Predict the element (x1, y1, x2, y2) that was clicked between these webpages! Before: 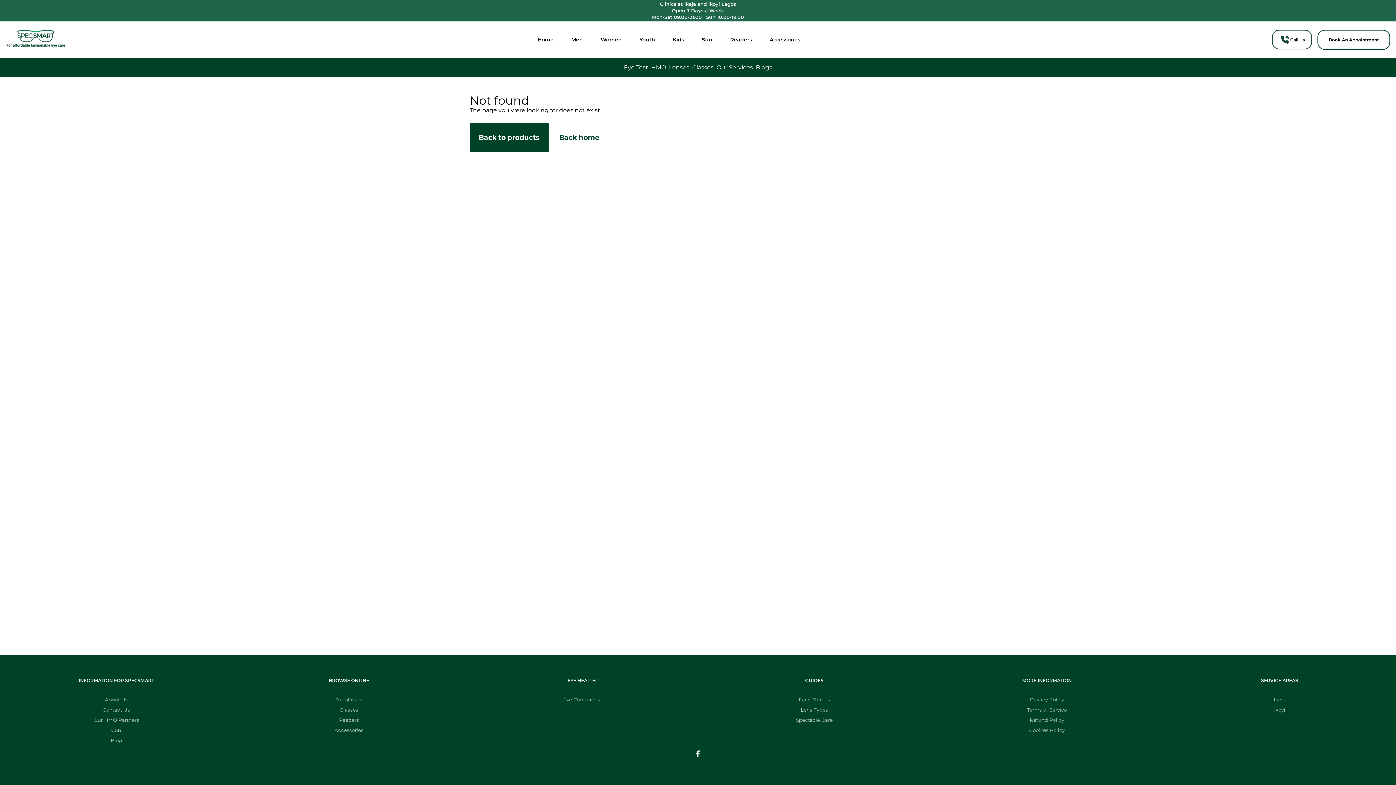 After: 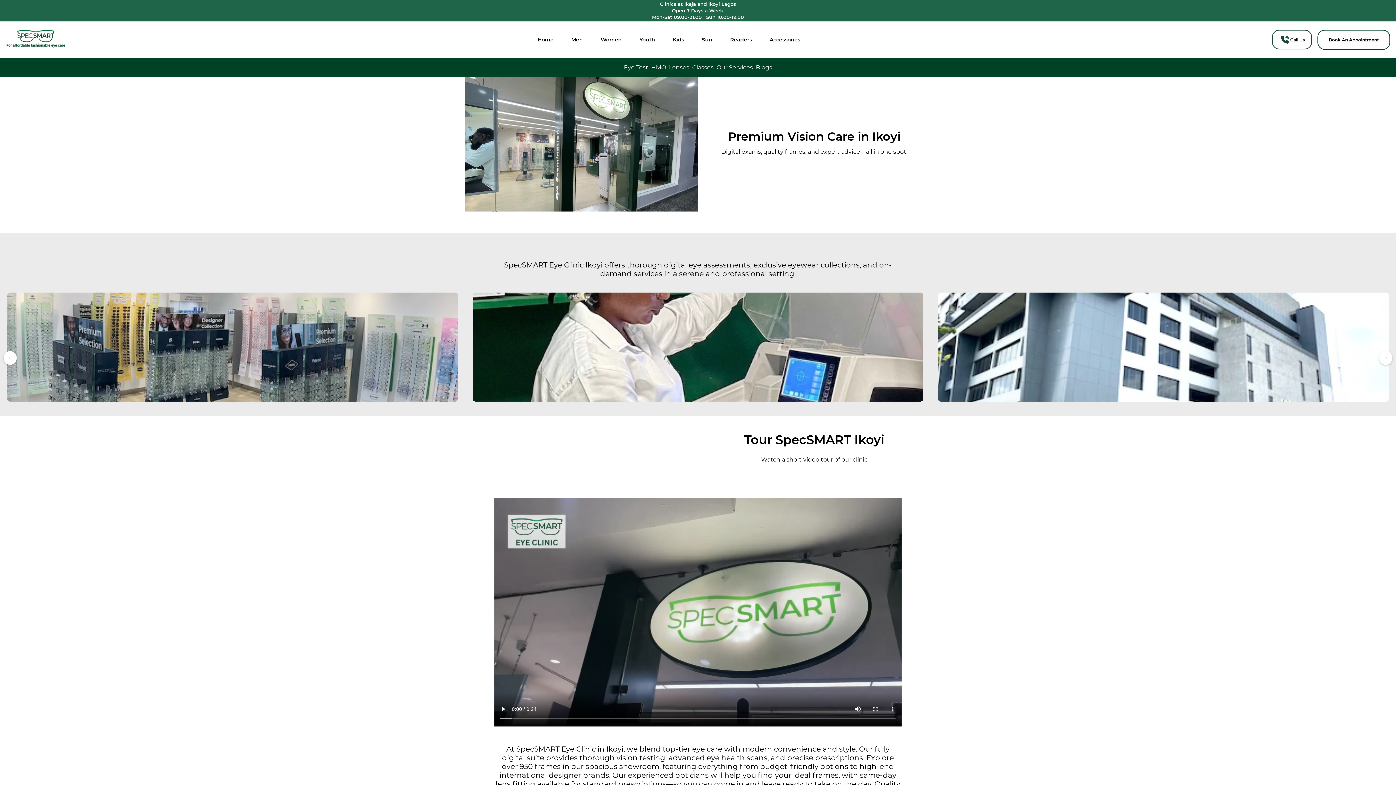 Action: bbox: (1261, 707, 1298, 713) label: Ikoyi